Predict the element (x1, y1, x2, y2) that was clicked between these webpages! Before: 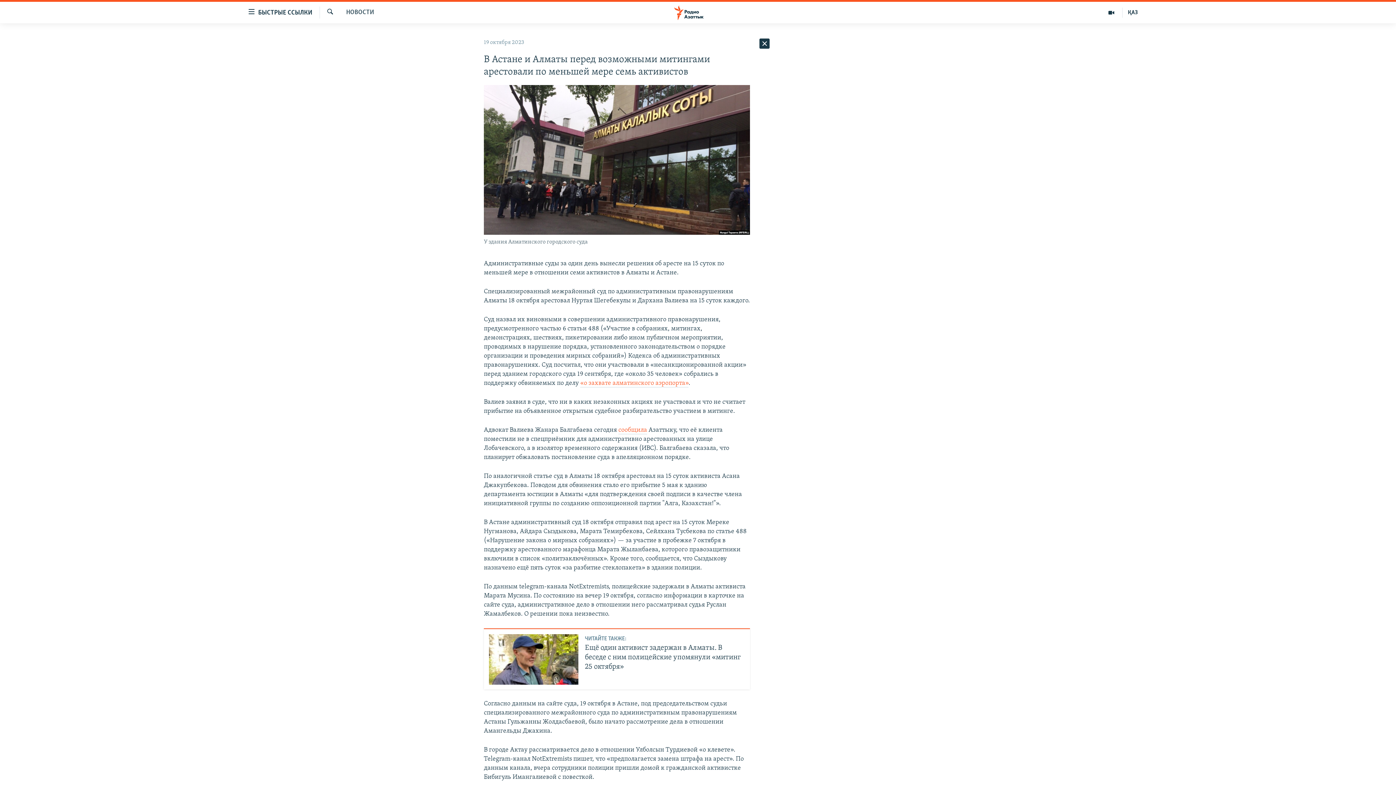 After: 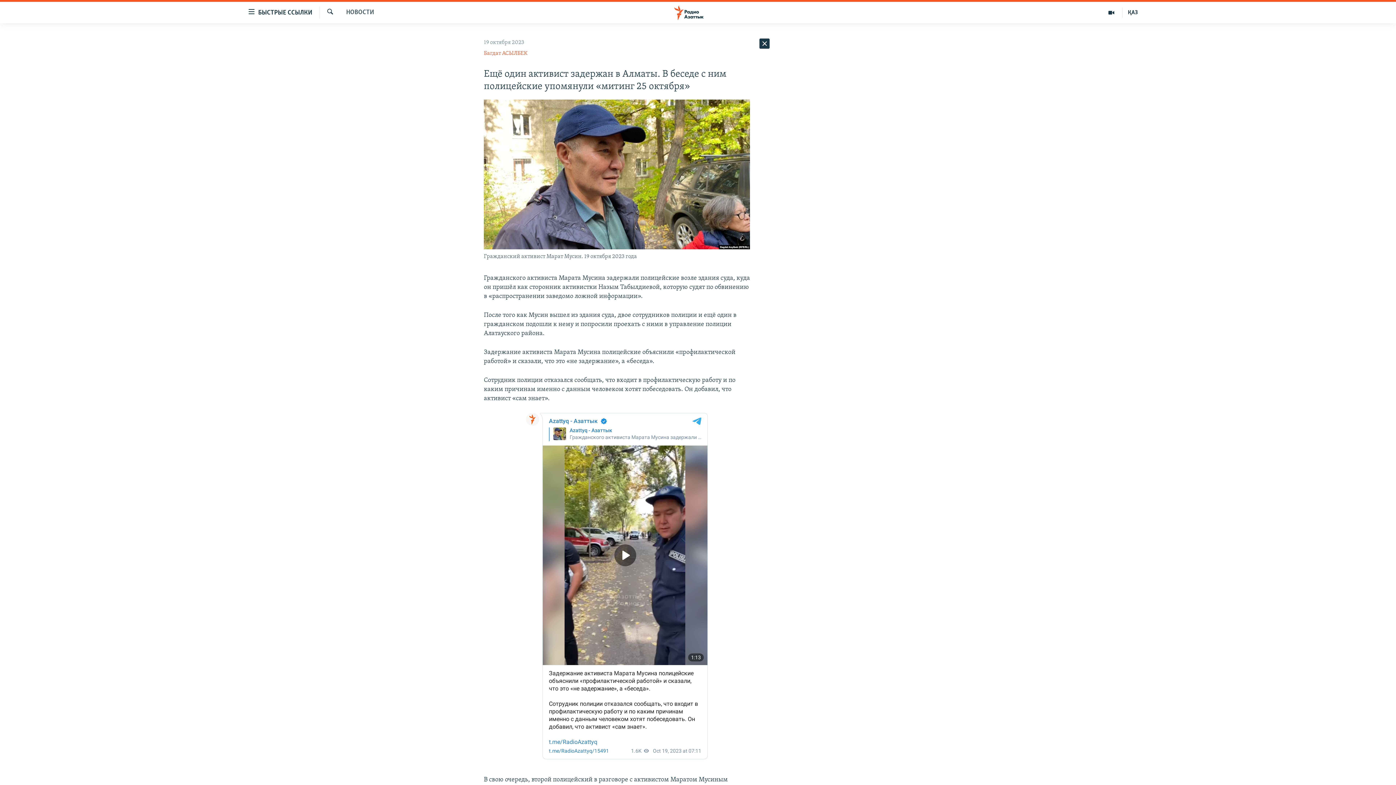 Action: bbox: (488, 634, 578, 684)